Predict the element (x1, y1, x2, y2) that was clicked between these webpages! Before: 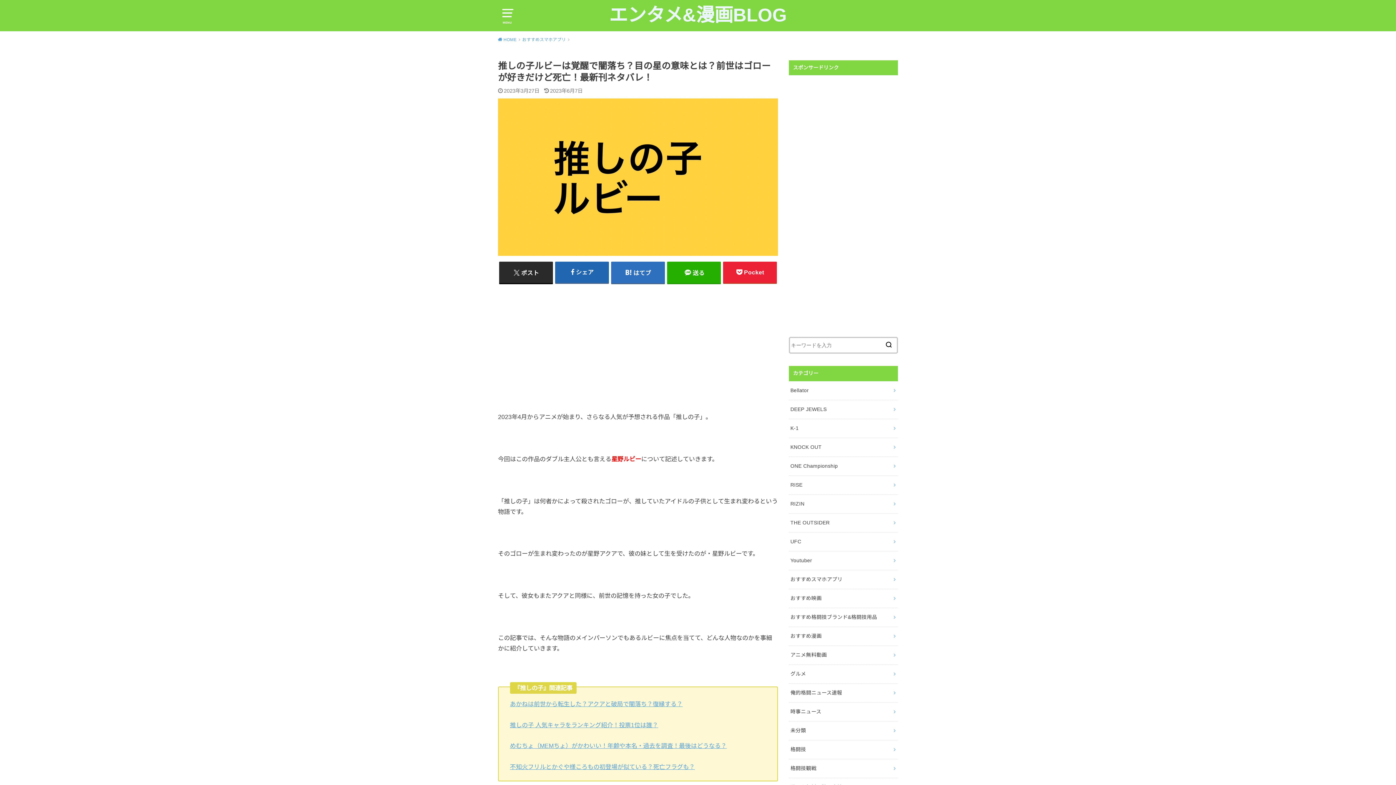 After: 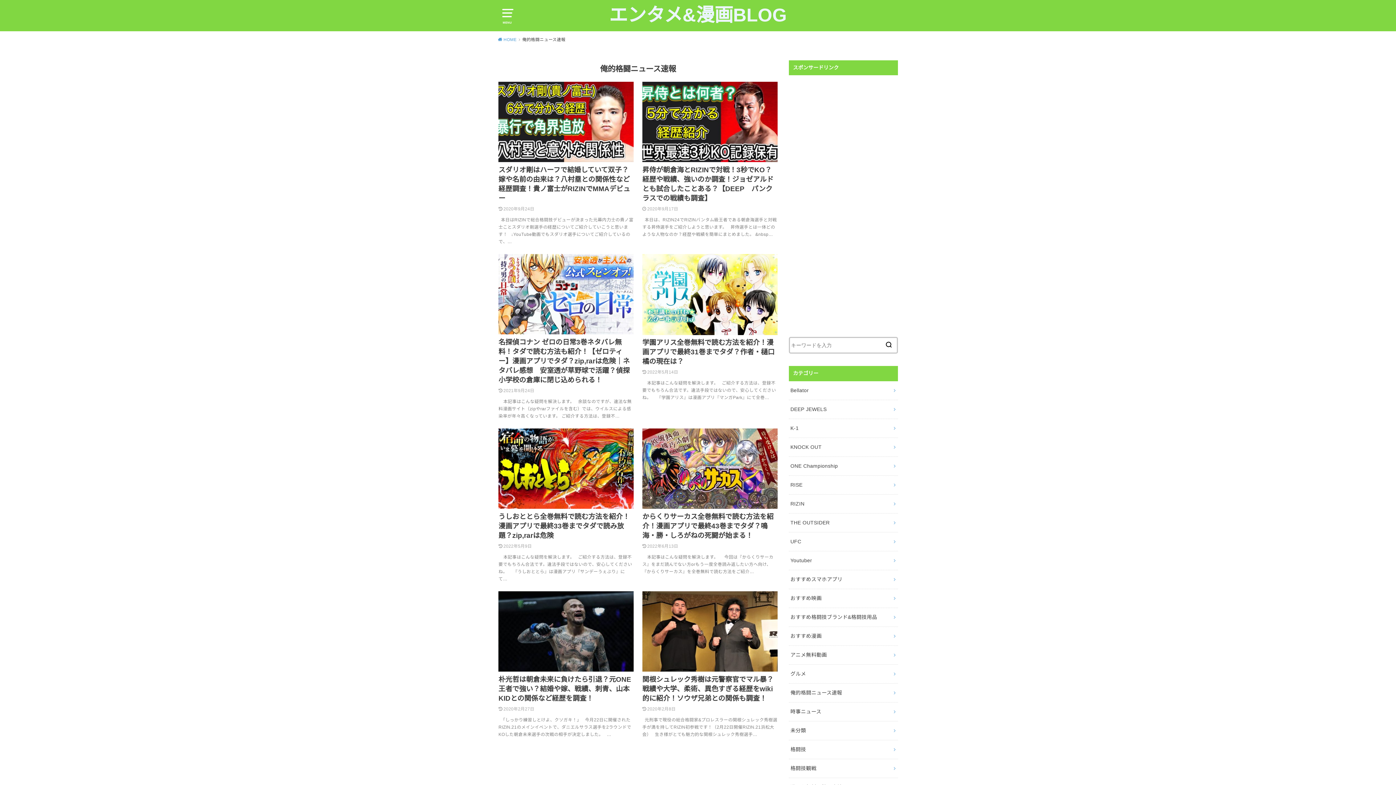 Action: bbox: (789, 683, 898, 702) label: 俺的格闘ニュース速報